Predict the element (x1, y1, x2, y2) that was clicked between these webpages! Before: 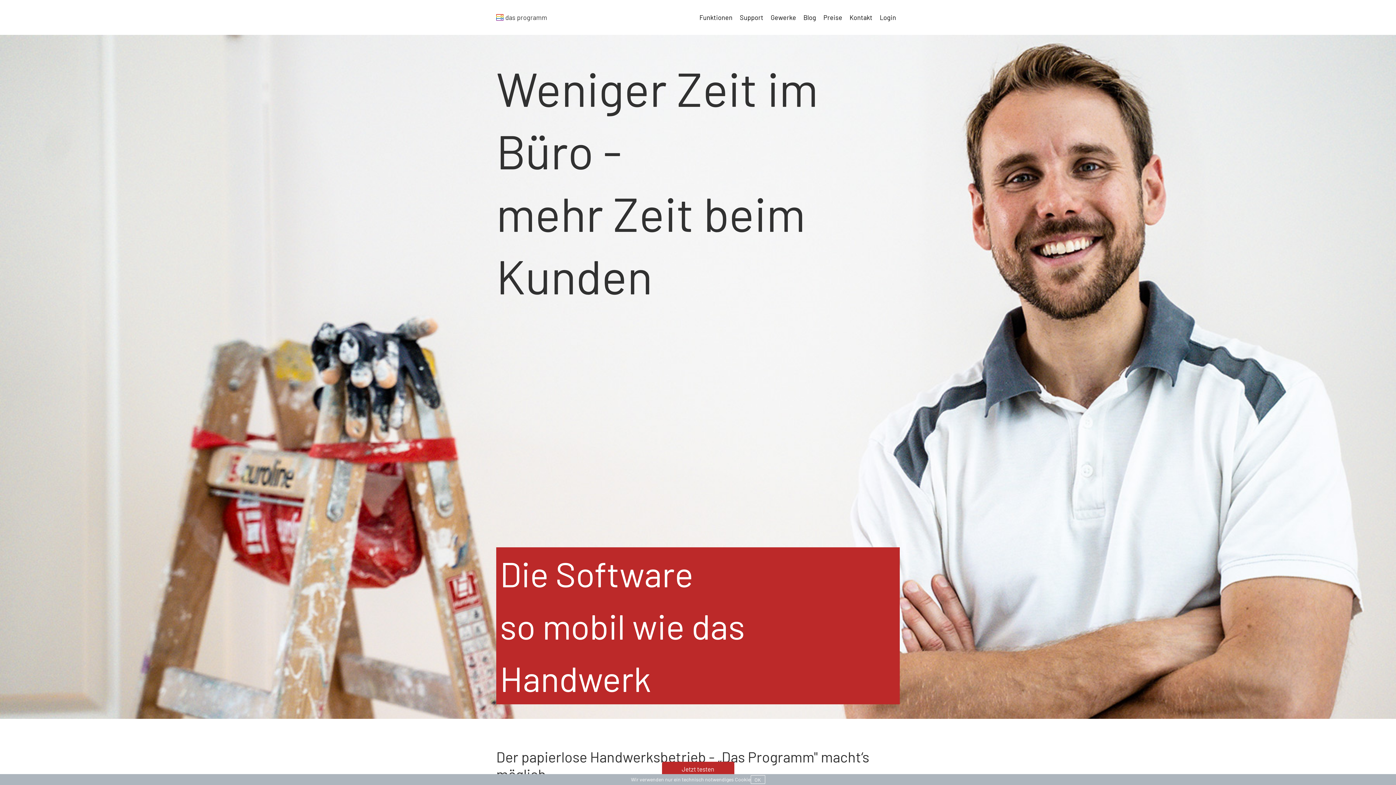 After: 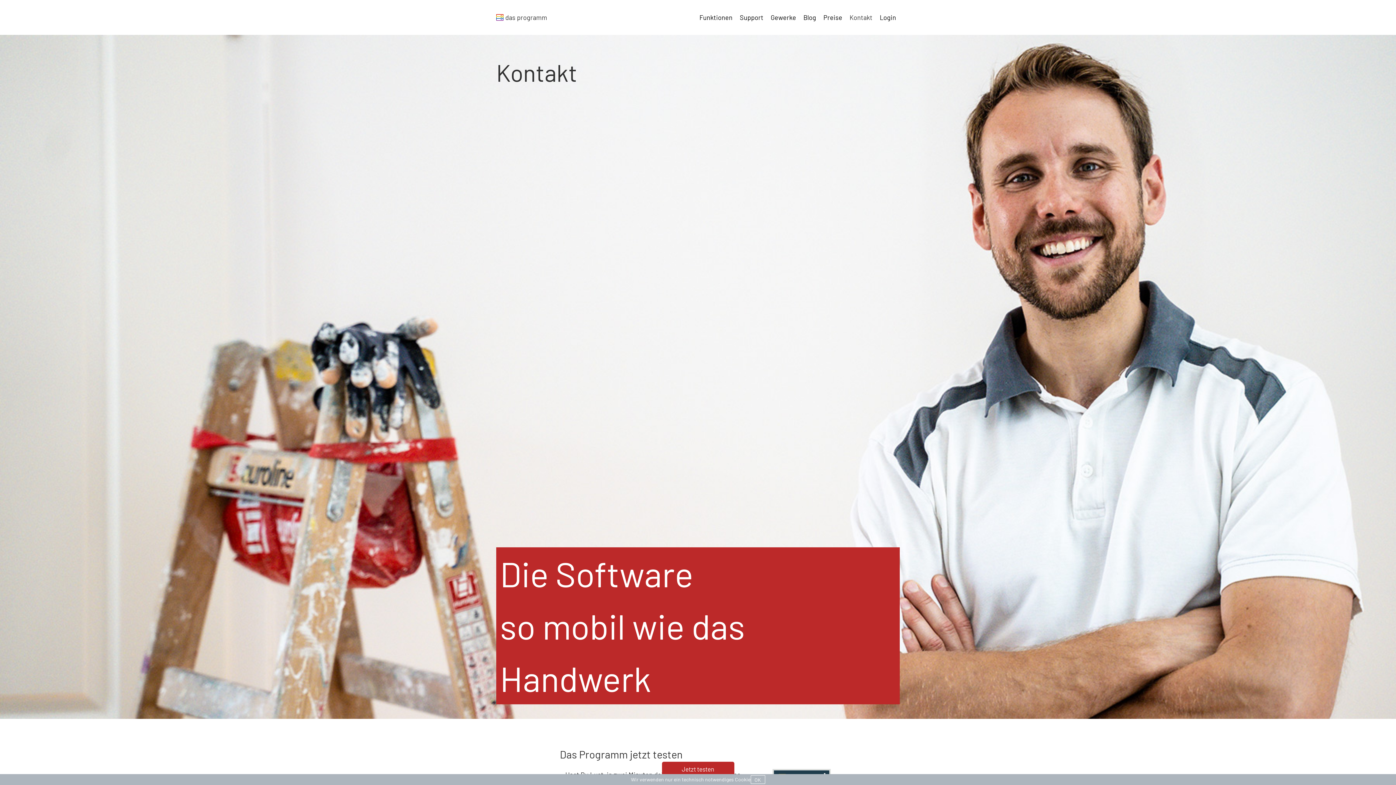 Action: label: Kontakt bbox: (846, 10, 876, 24)